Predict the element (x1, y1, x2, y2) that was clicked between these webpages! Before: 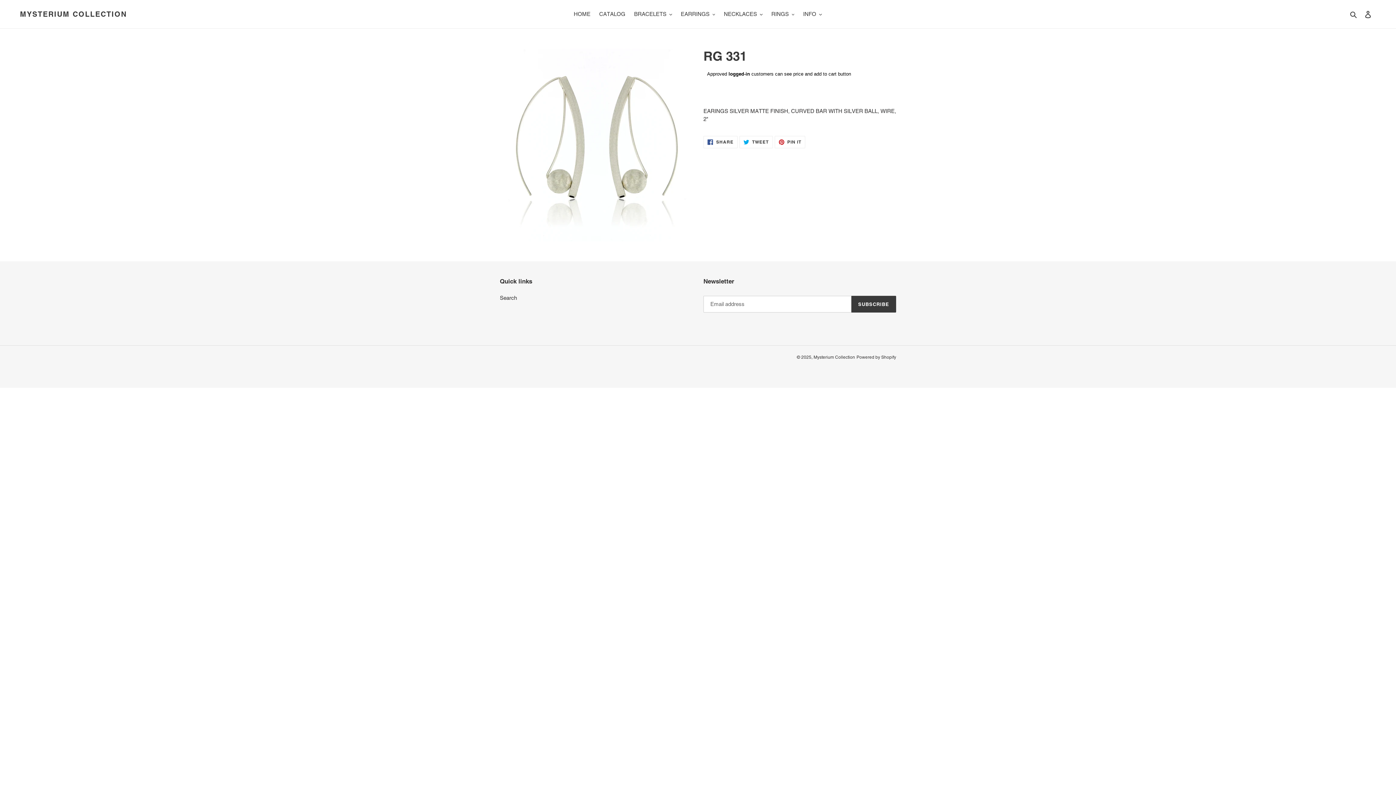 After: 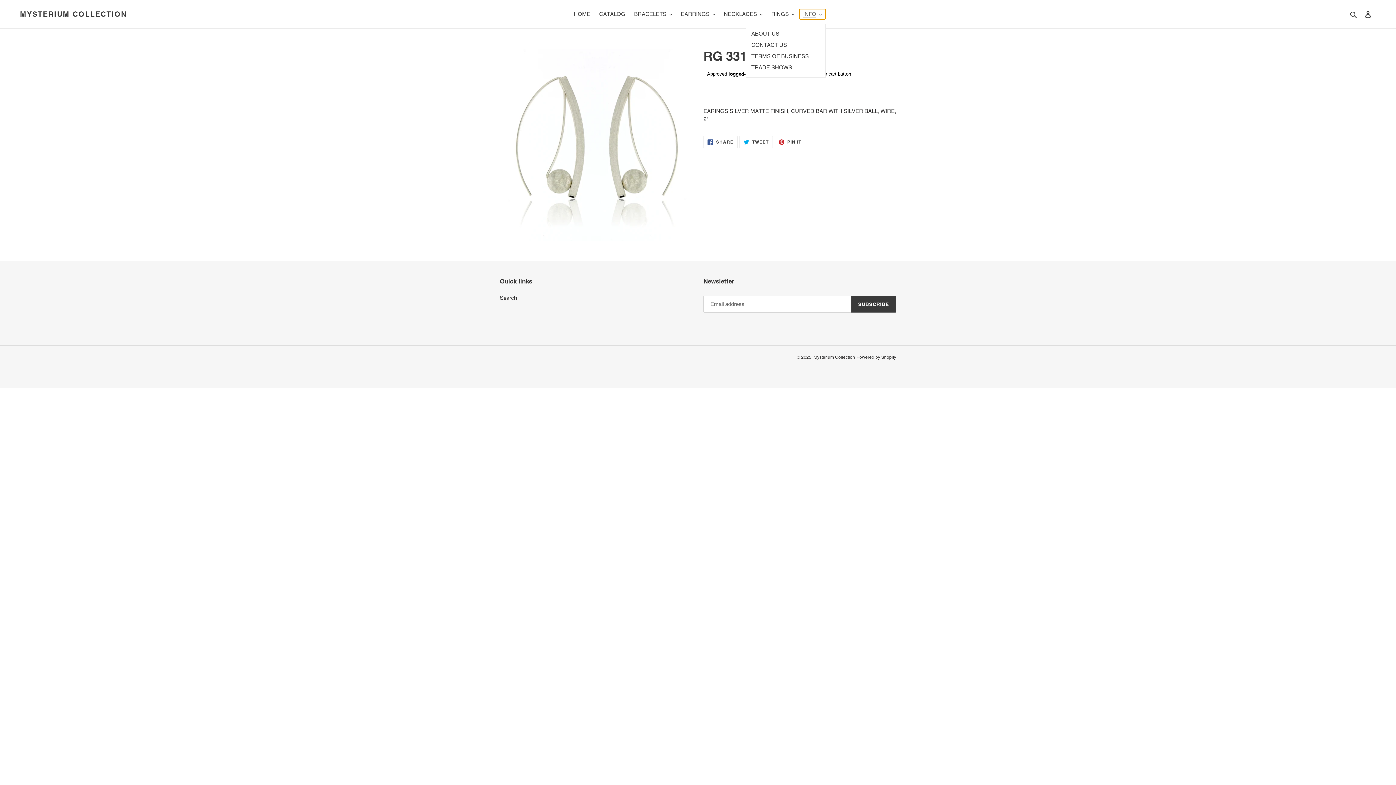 Action: label: INFO bbox: (799, 9, 825, 19)